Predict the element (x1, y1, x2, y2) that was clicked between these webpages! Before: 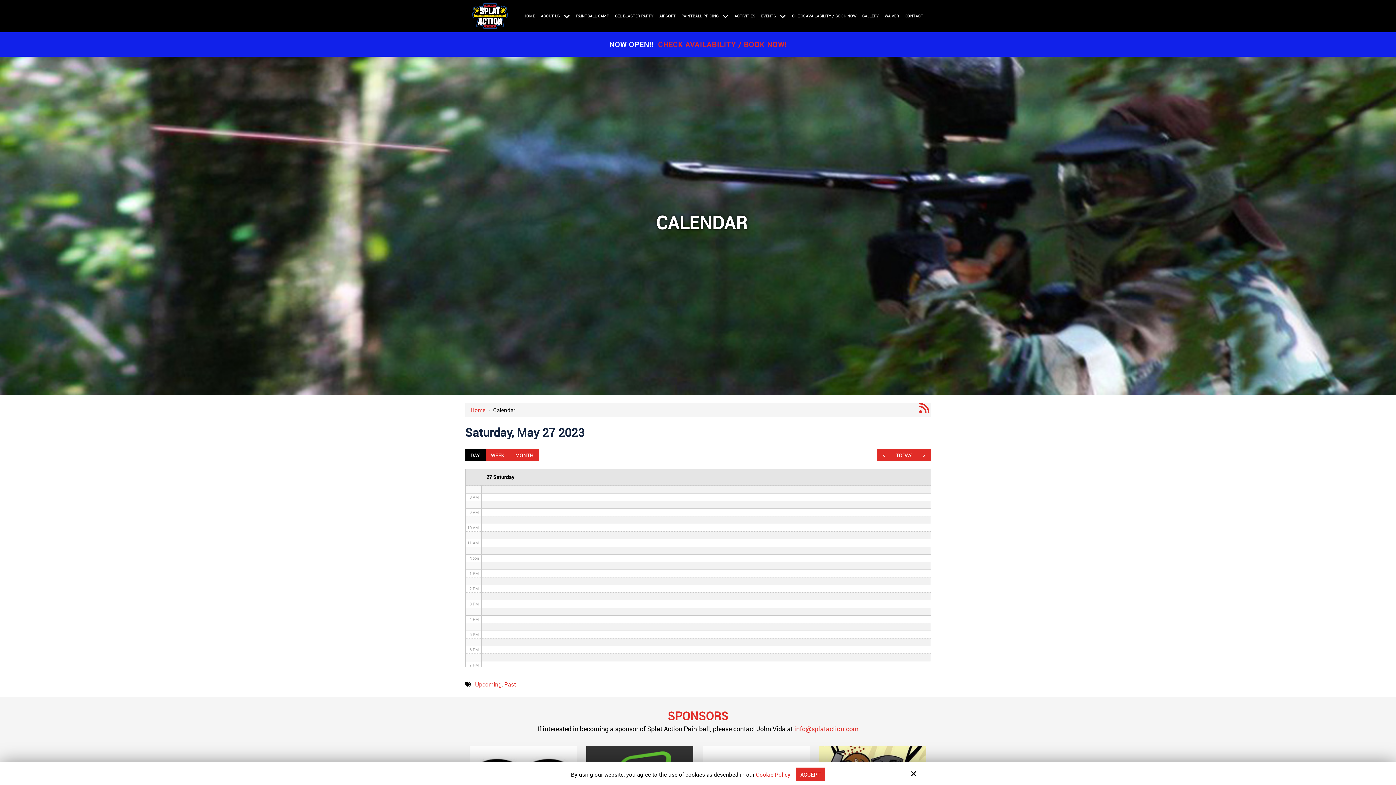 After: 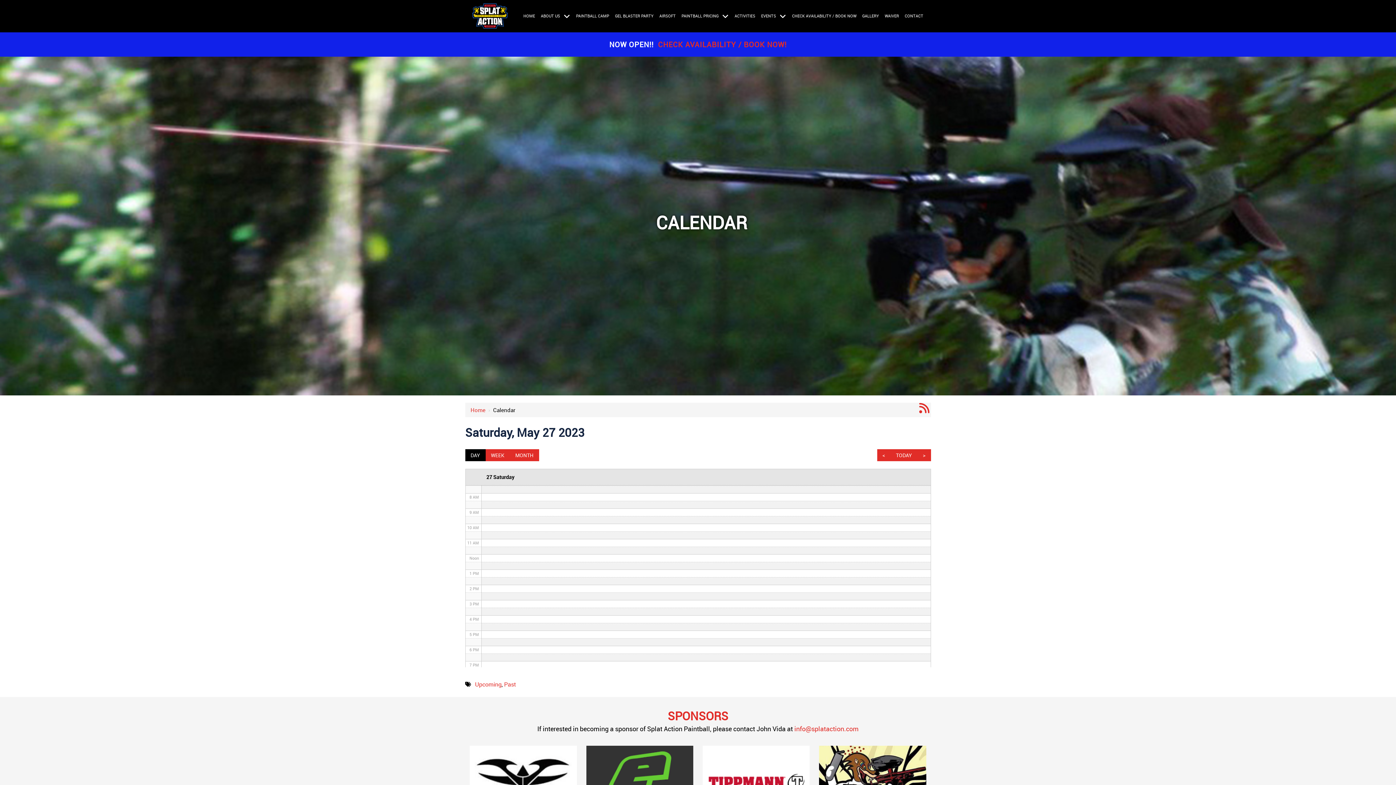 Action: label: ACCEPT bbox: (796, 768, 825, 781)